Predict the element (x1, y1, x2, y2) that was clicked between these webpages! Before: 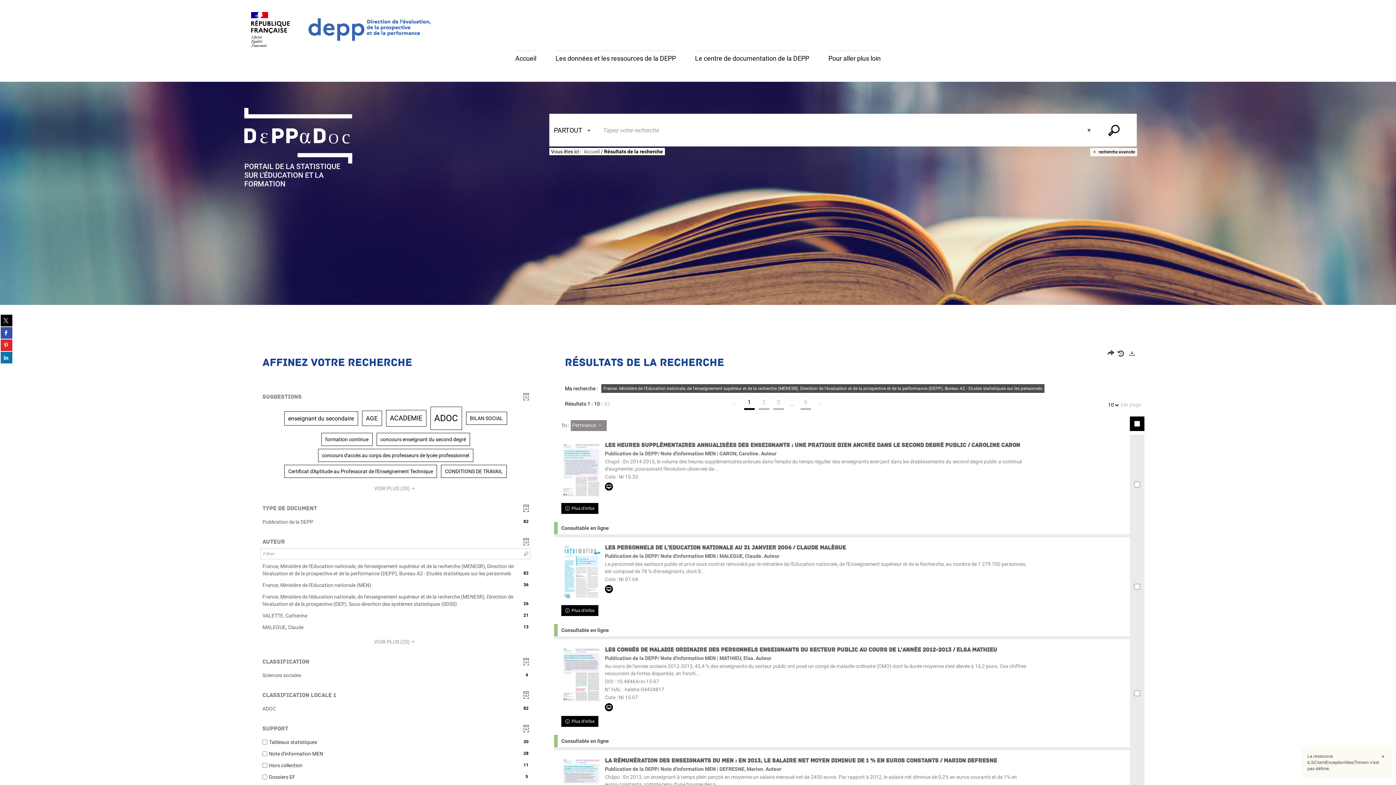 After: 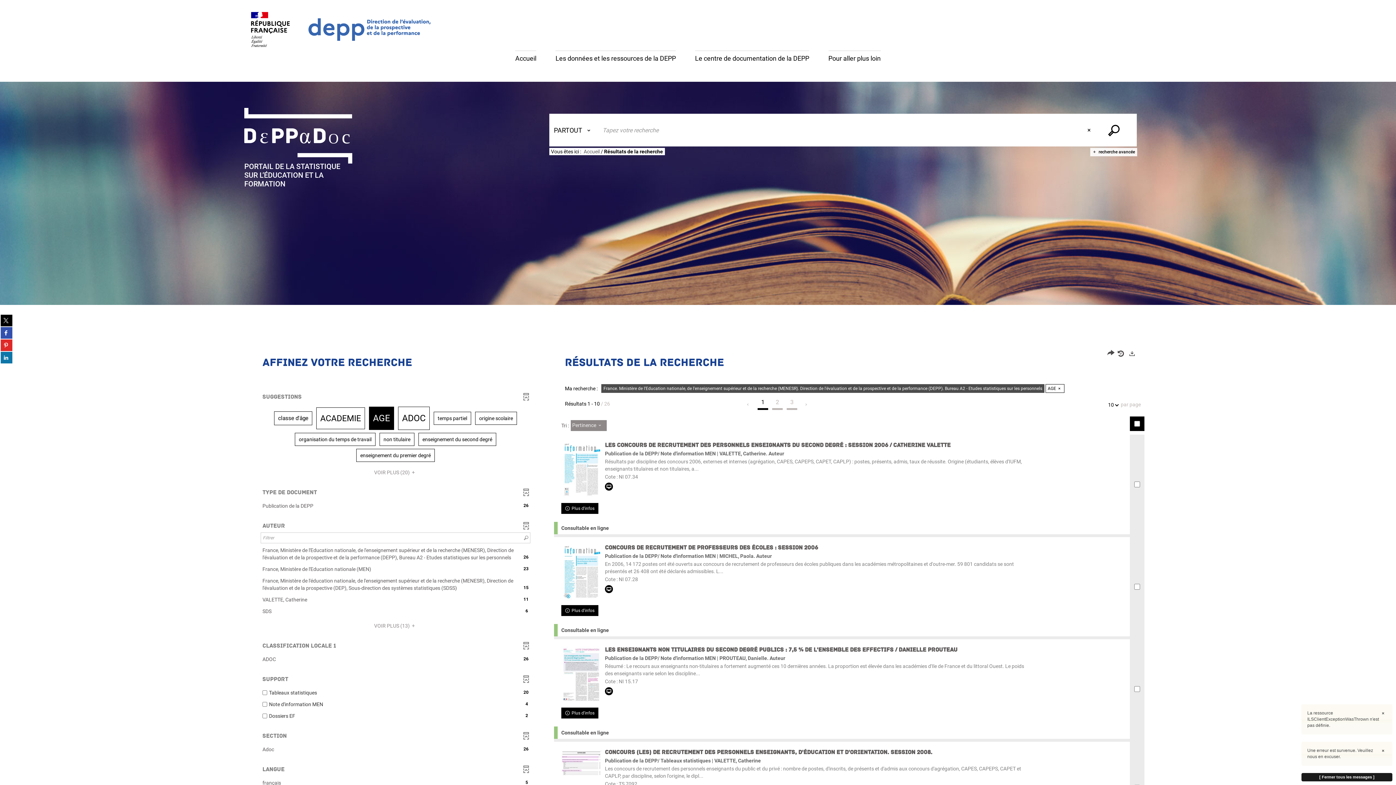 Action: bbox: (362, 410, 382, 426) label: AGE
(26 résultats) (Cliquer pour ajouter le filtre et relancer la recherche)